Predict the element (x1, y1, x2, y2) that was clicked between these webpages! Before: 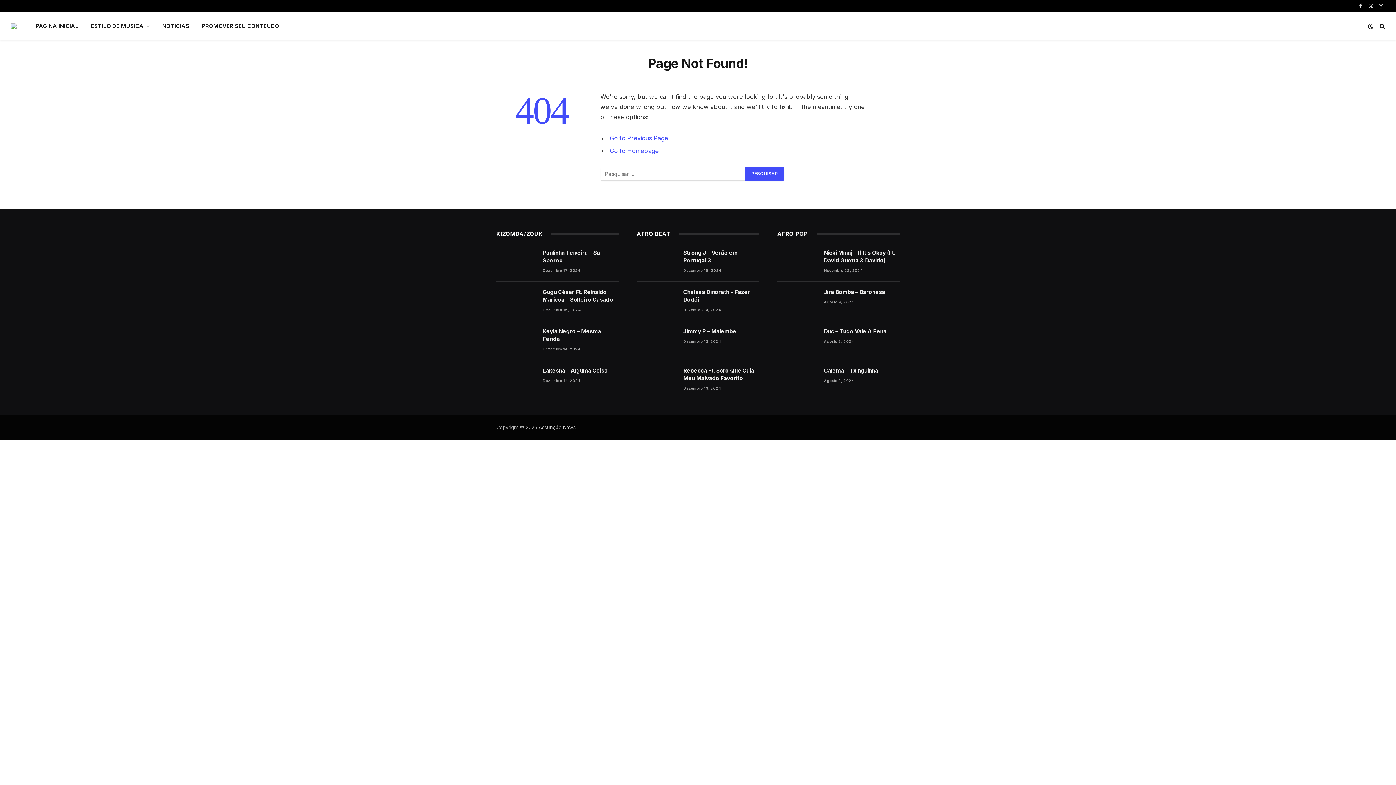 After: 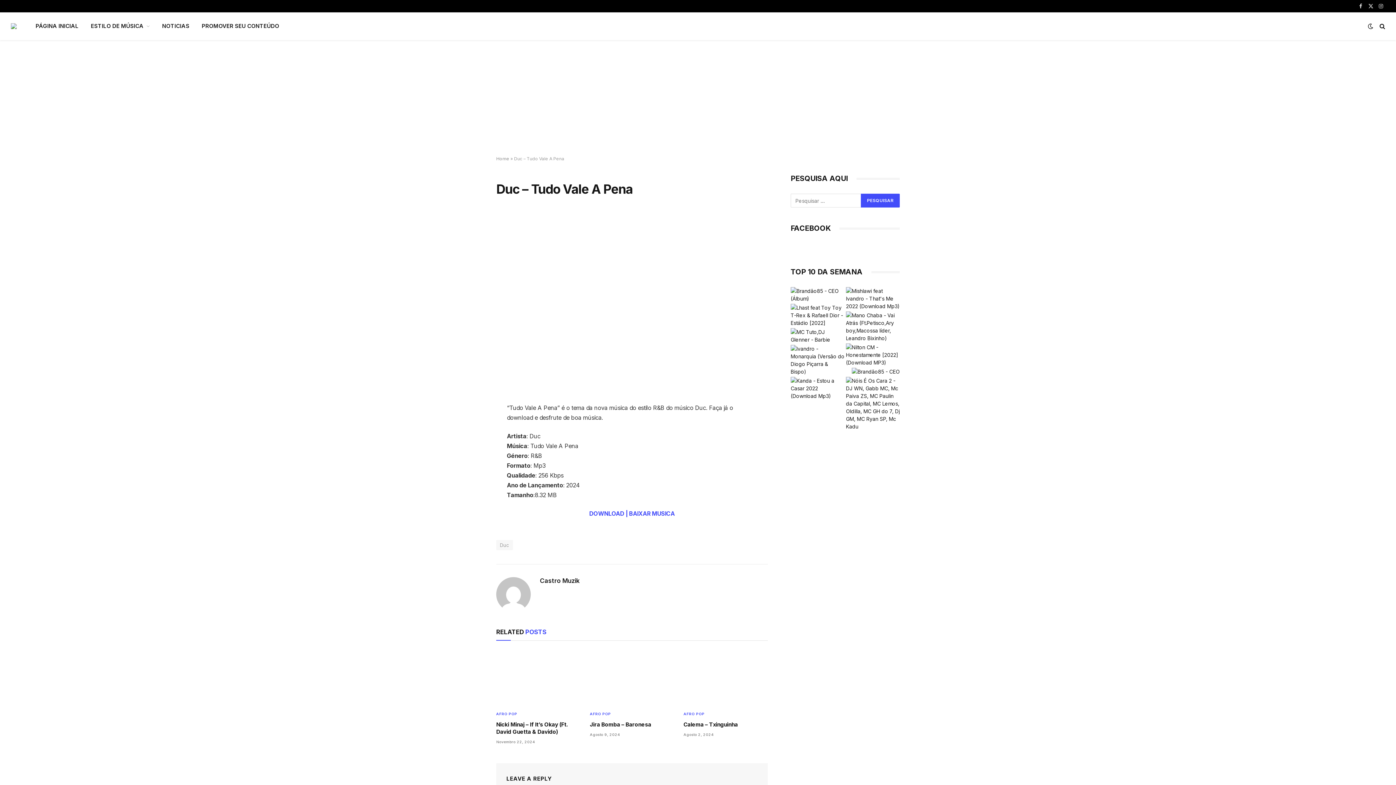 Action: bbox: (777, 326, 817, 354)